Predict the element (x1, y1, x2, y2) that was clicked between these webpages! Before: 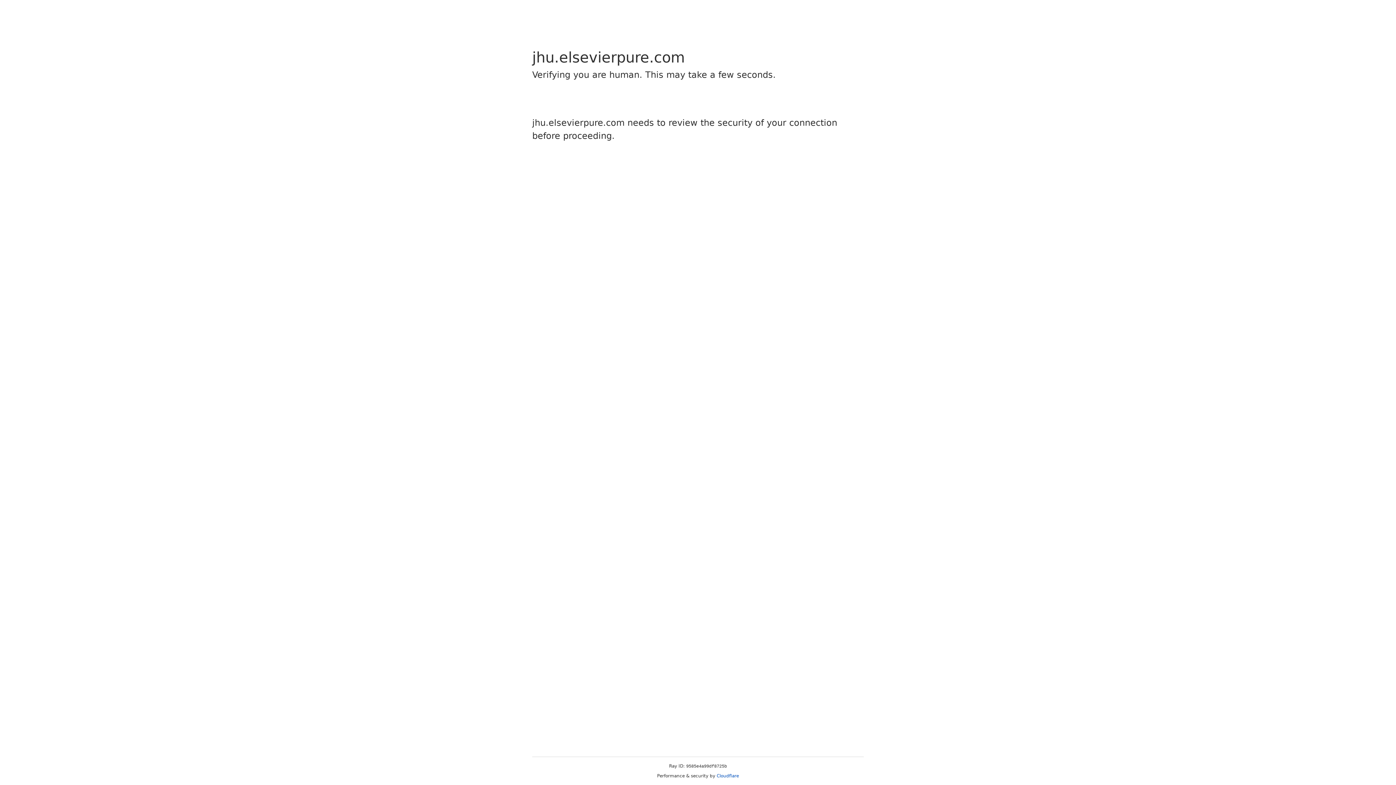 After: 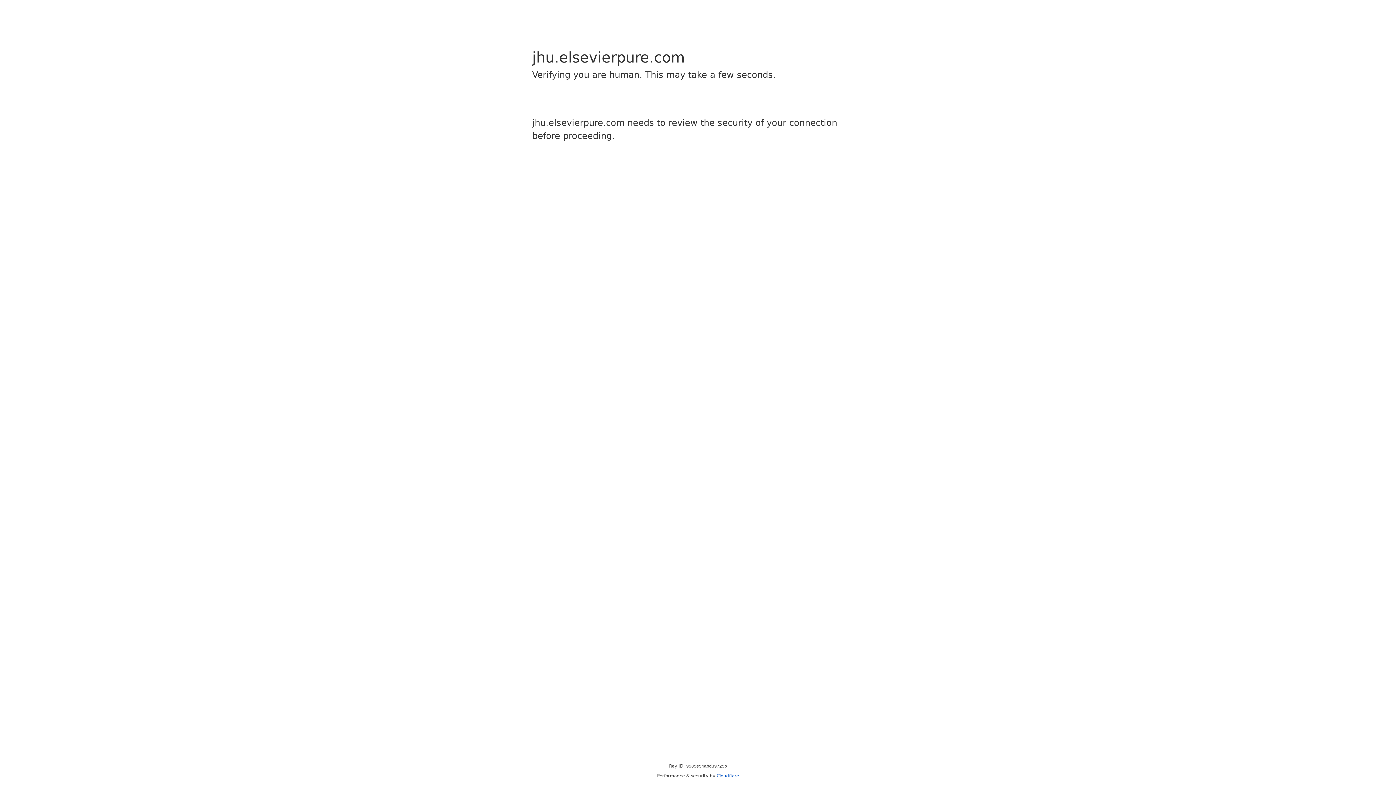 Action: label: Cloudflare bbox: (716, 773, 739, 778)